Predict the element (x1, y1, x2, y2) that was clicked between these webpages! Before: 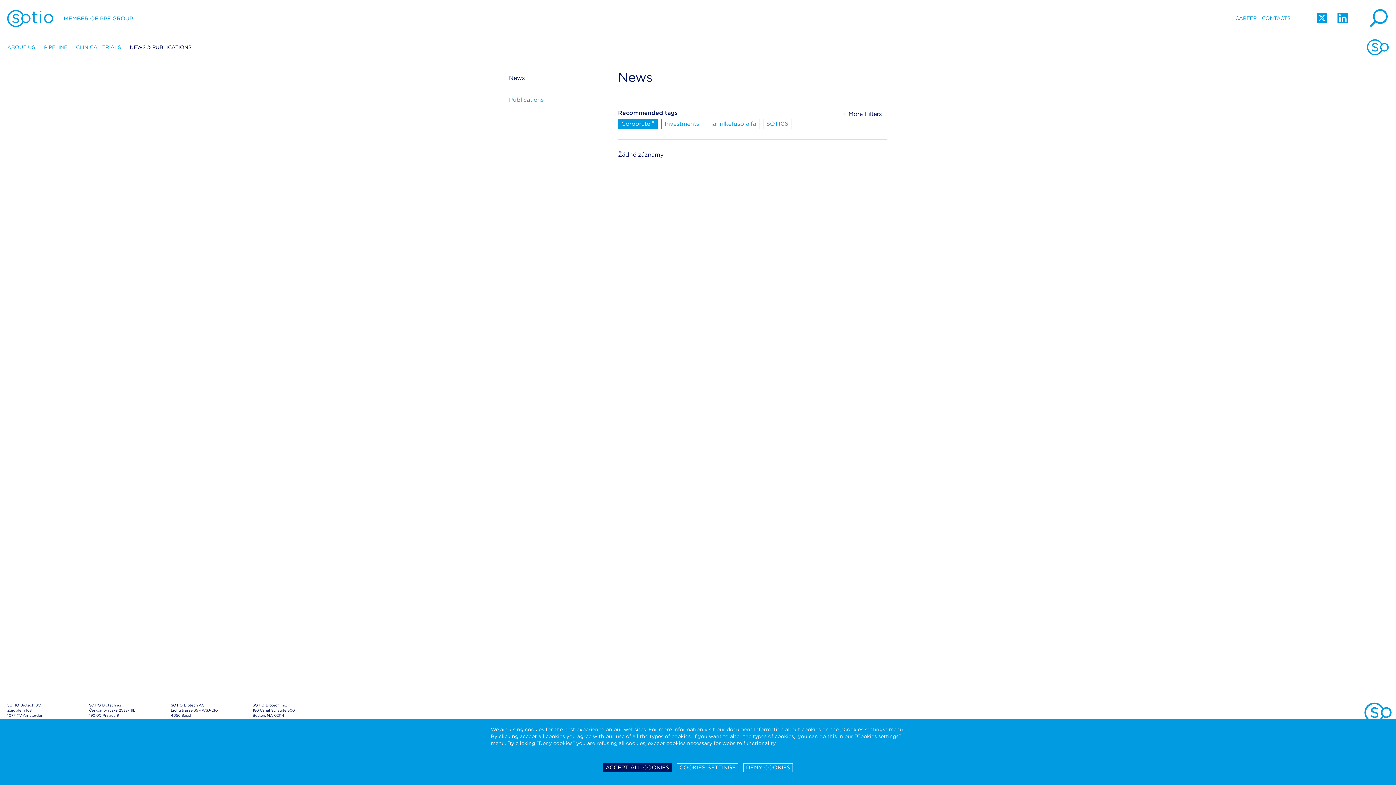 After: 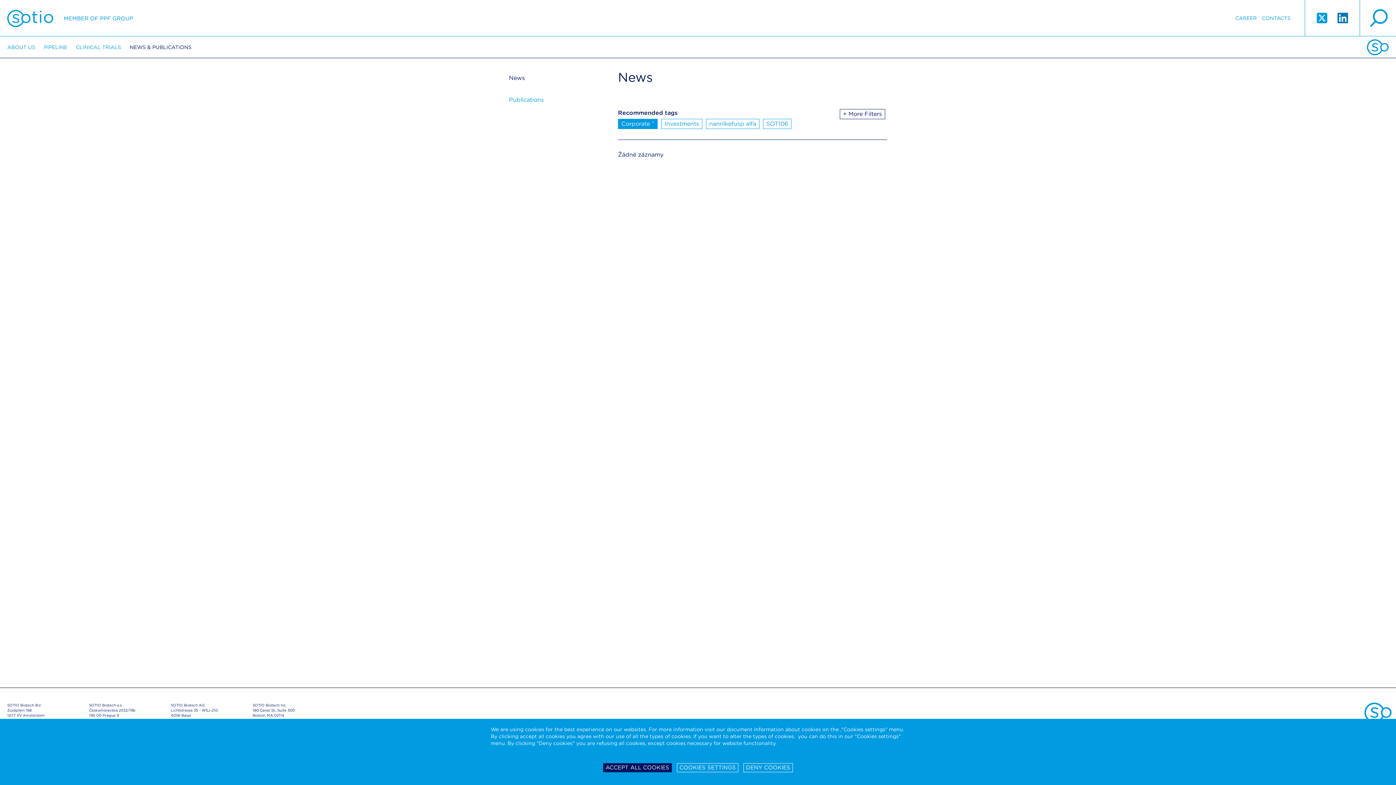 Action: bbox: (1337, 12, 1349, 24)